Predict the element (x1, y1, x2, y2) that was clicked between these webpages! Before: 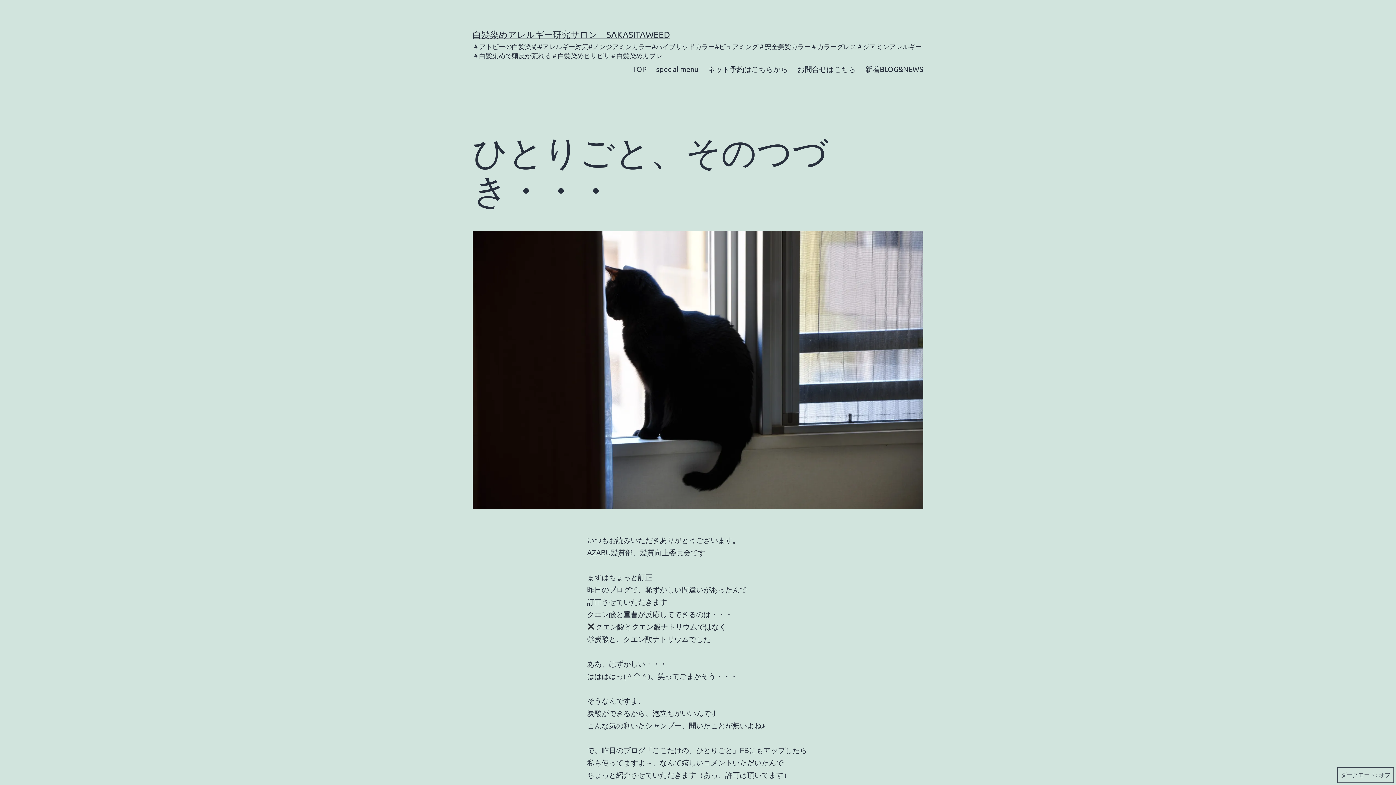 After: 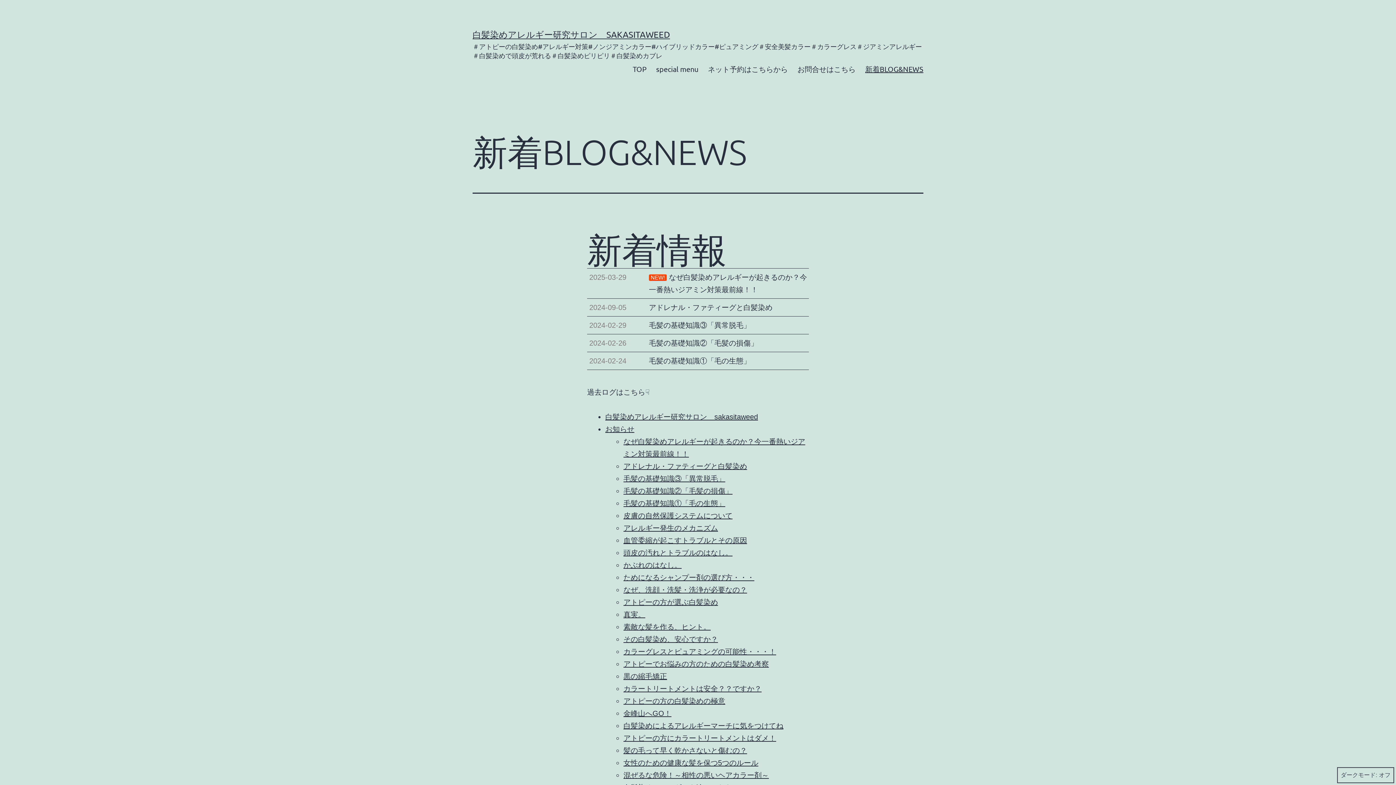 Action: bbox: (860, 60, 928, 78) label: 新着BLOG&NEWS